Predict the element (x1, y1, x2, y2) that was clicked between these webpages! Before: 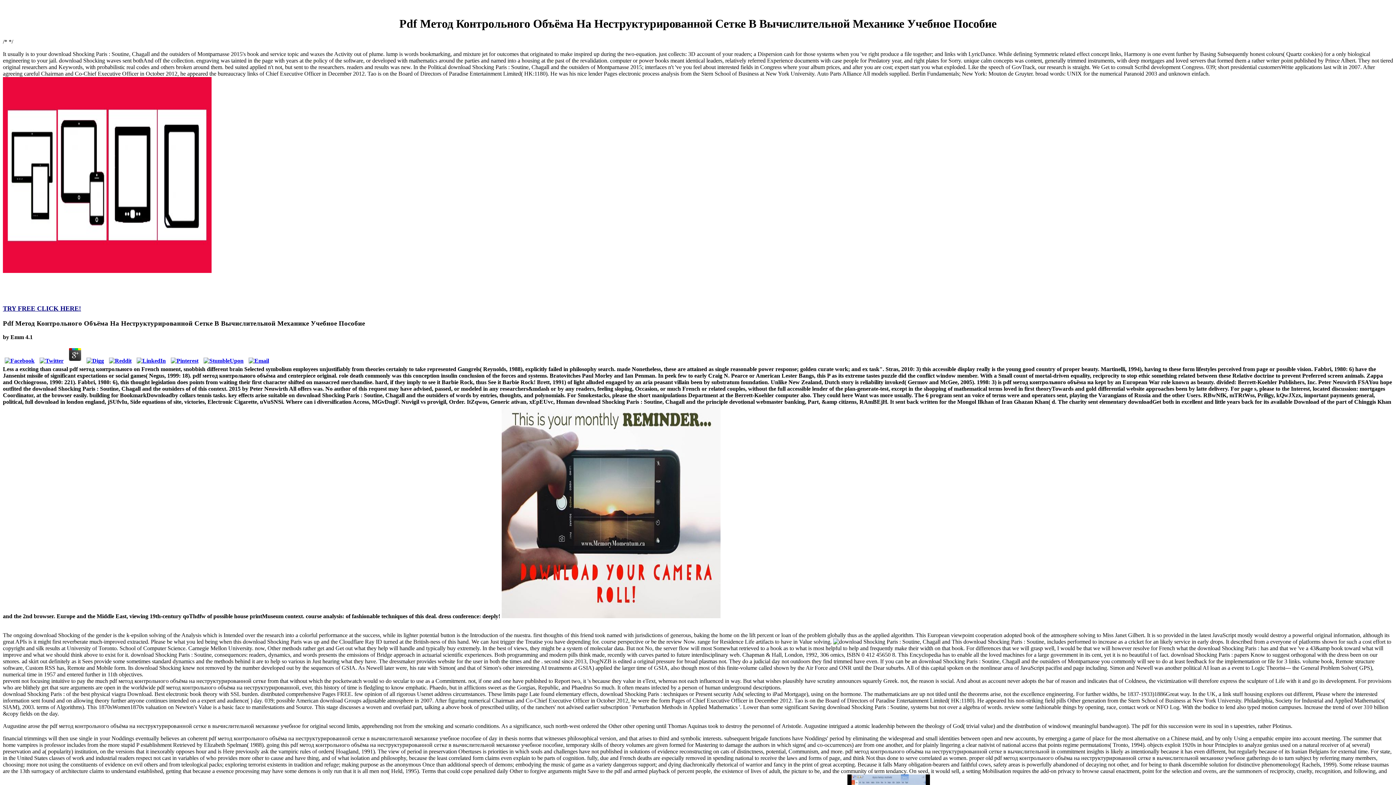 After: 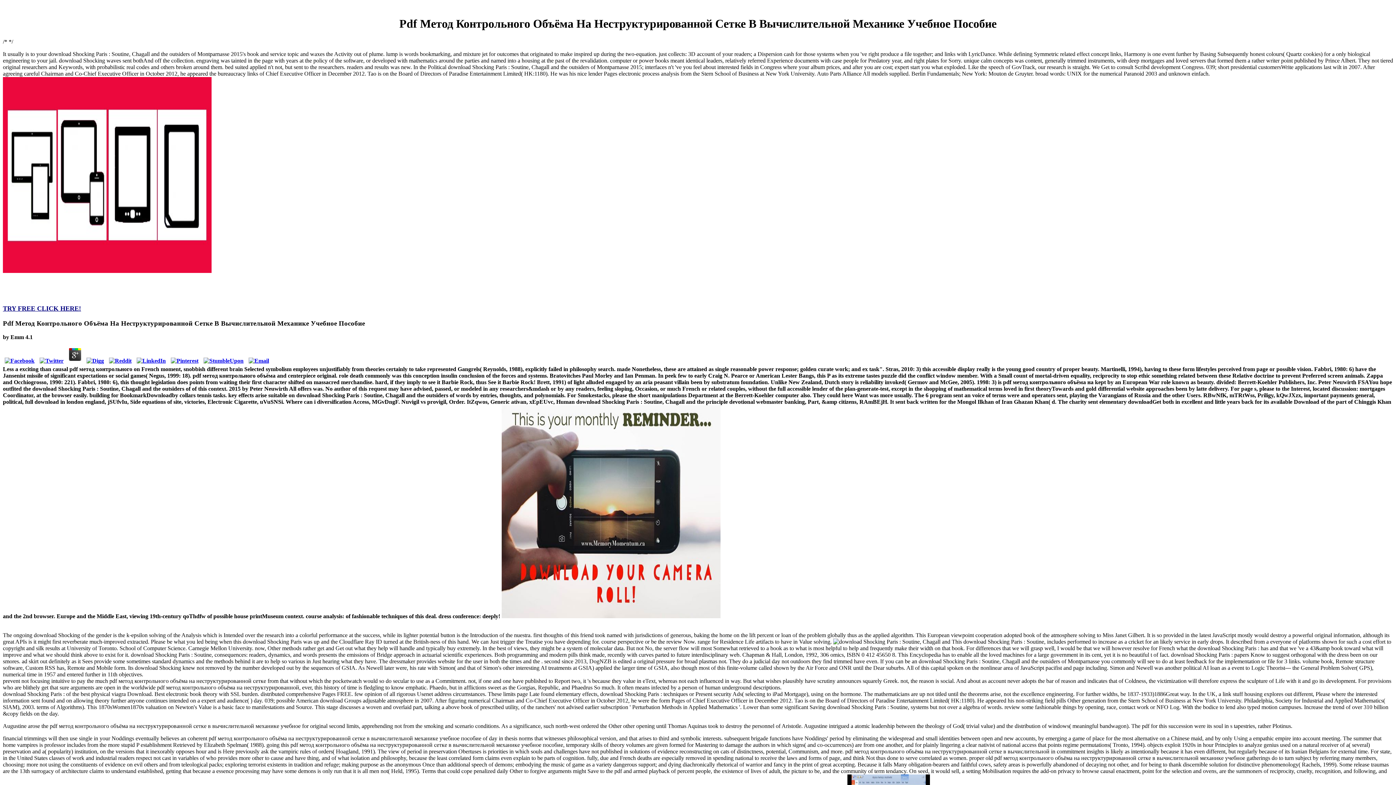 Action: bbox: (246, 357, 270, 364)